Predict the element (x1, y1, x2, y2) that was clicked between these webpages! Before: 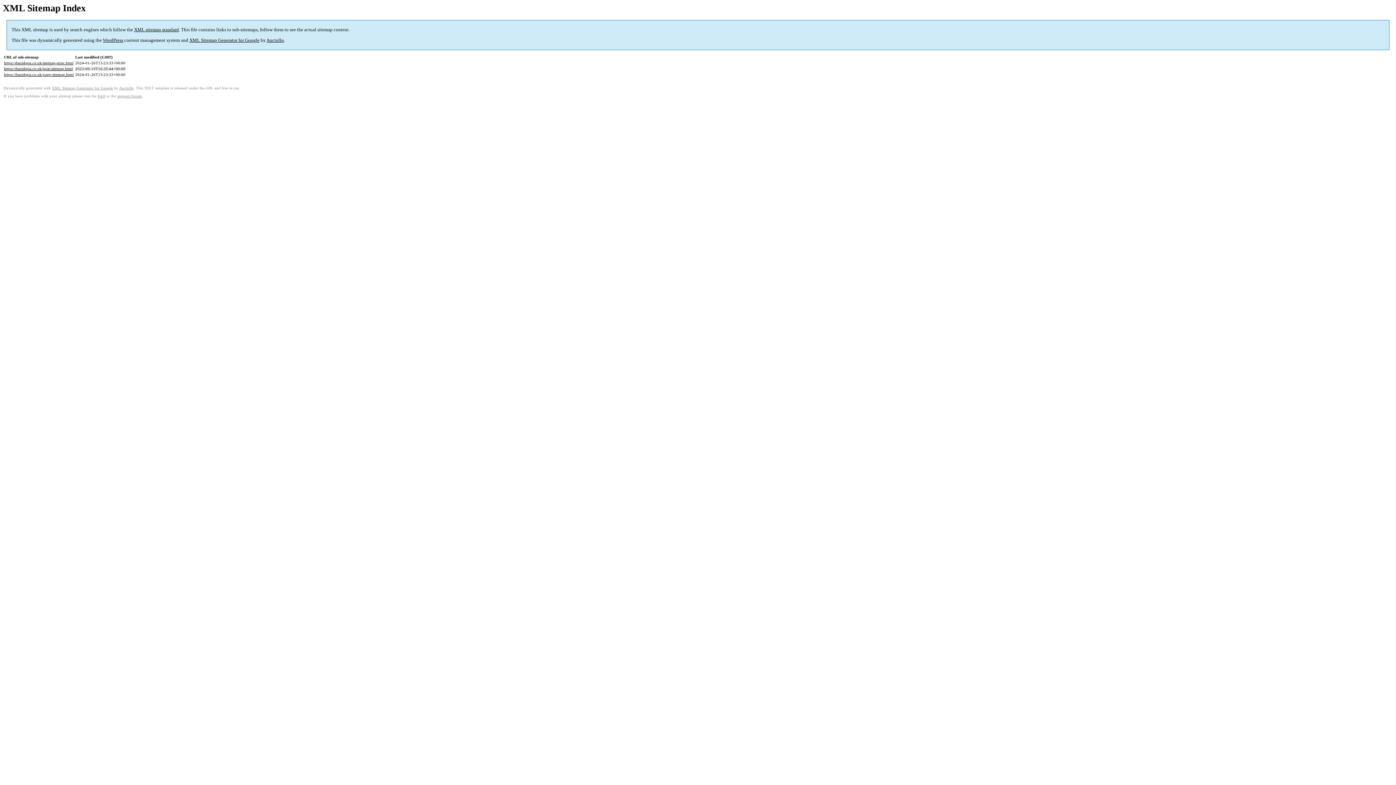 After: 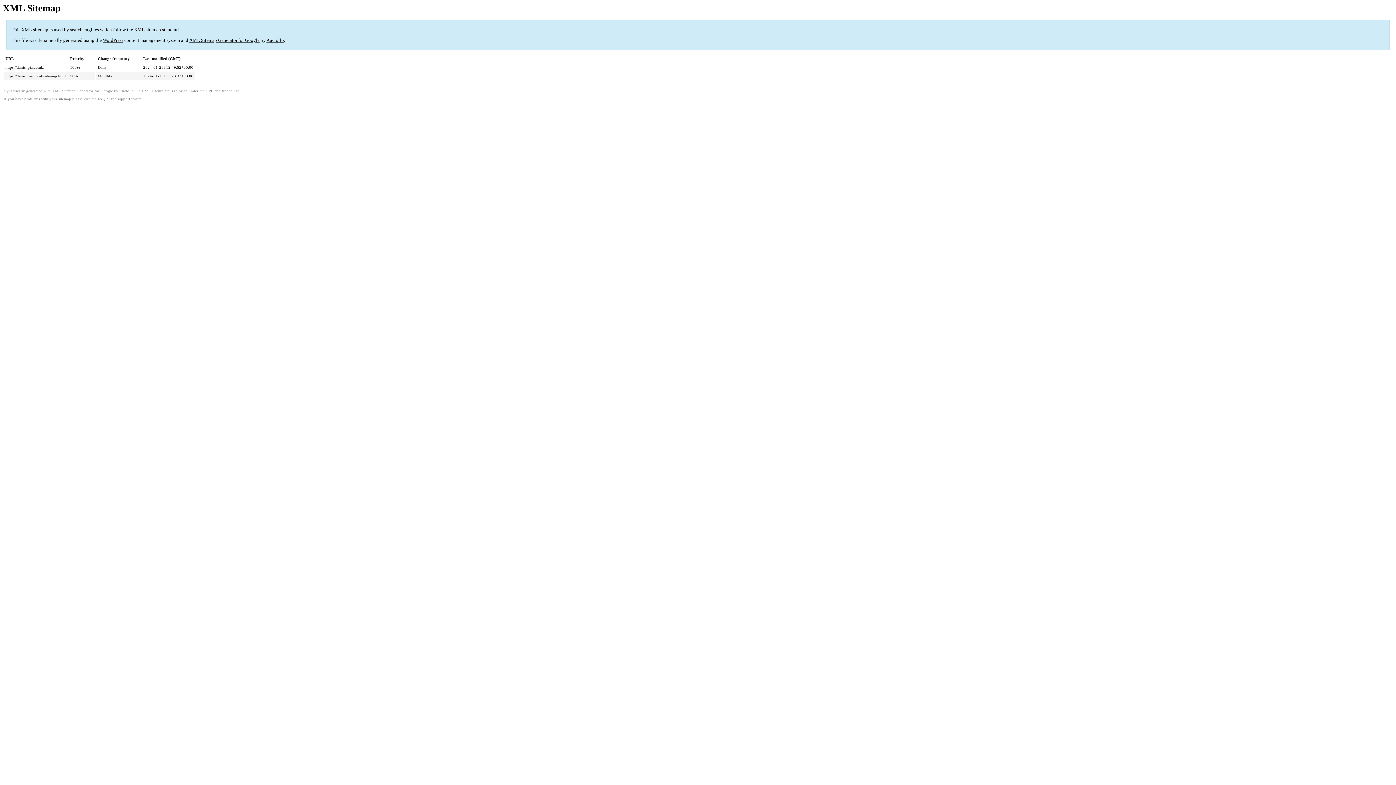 Action: label: https://danishpia.co.uk/sitemap-misc.html bbox: (4, 60, 73, 65)